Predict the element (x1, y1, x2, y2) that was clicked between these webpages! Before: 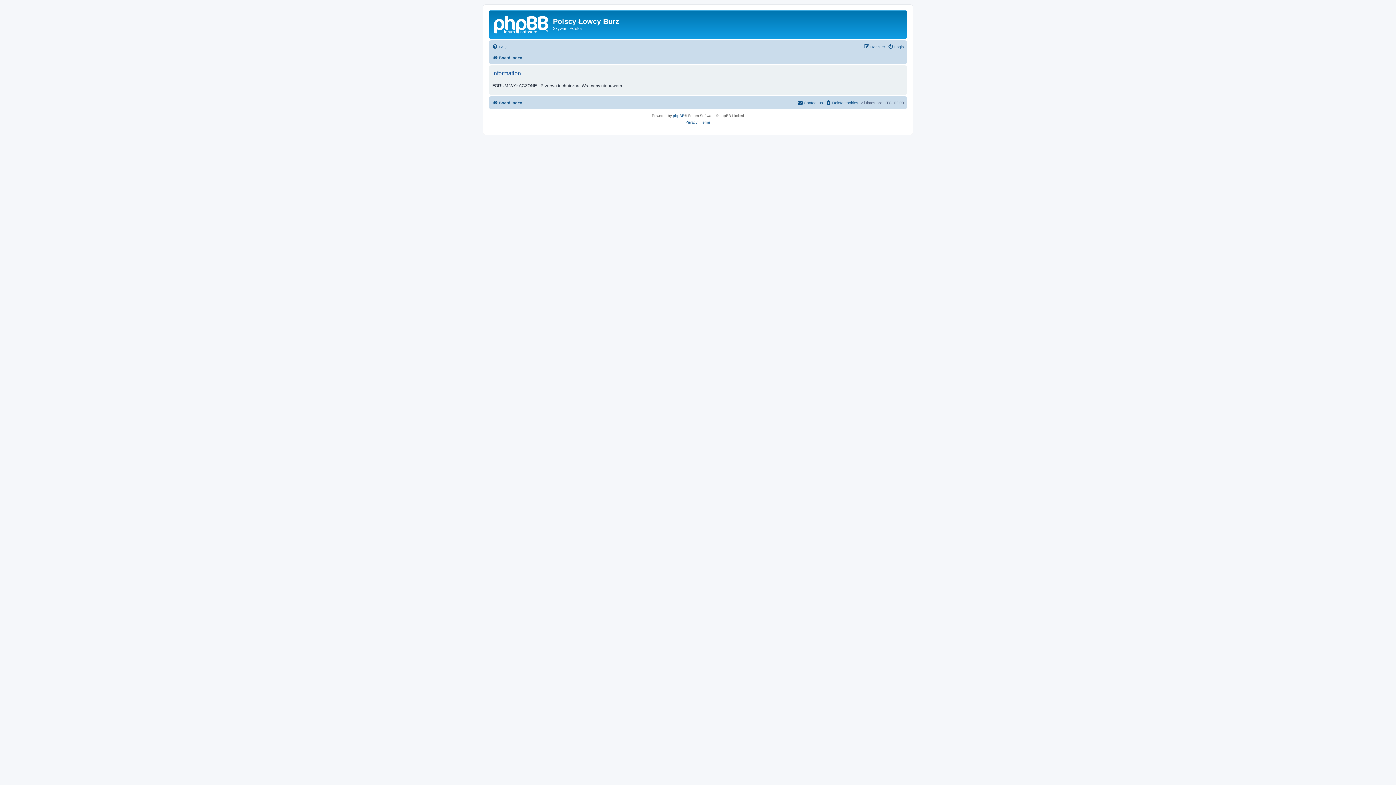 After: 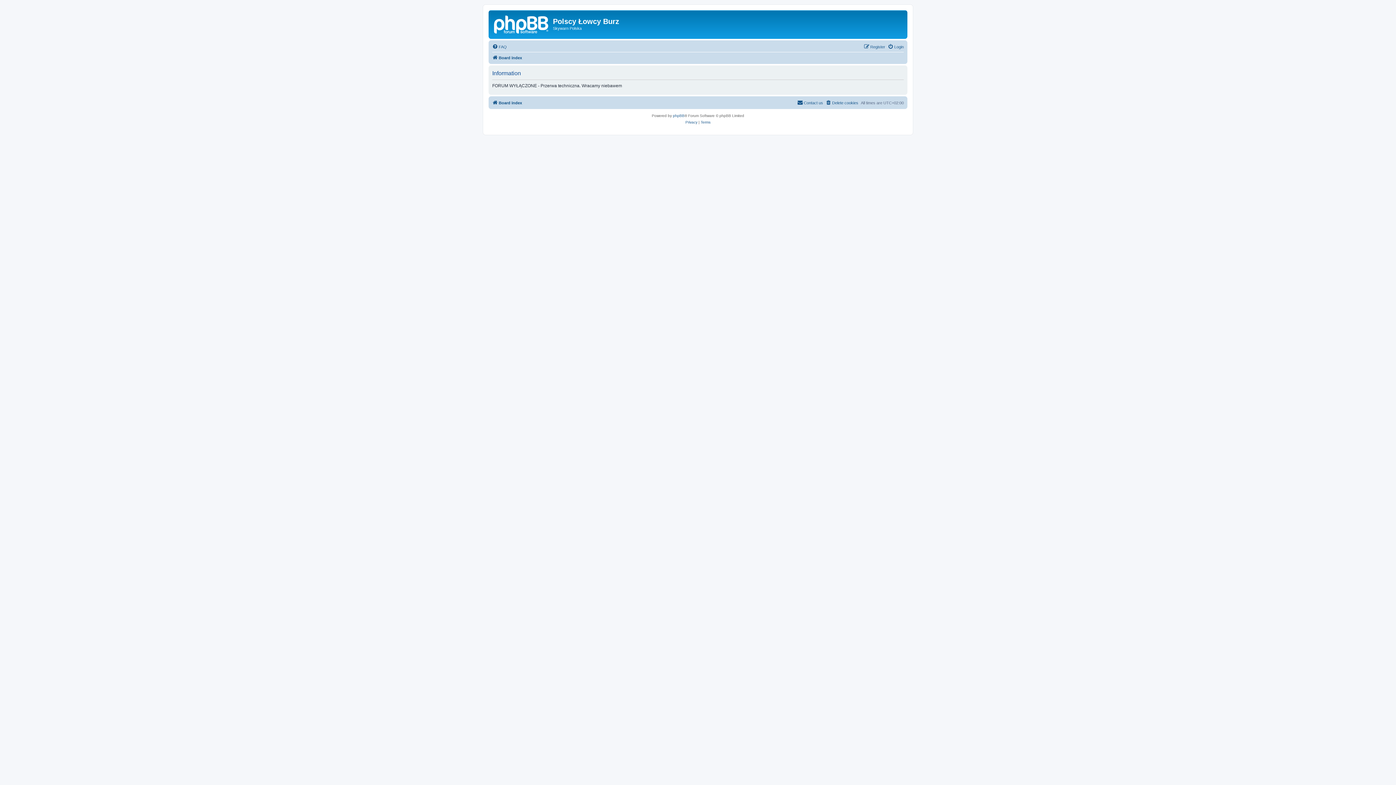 Action: bbox: (492, 53, 522, 62) label: Board index